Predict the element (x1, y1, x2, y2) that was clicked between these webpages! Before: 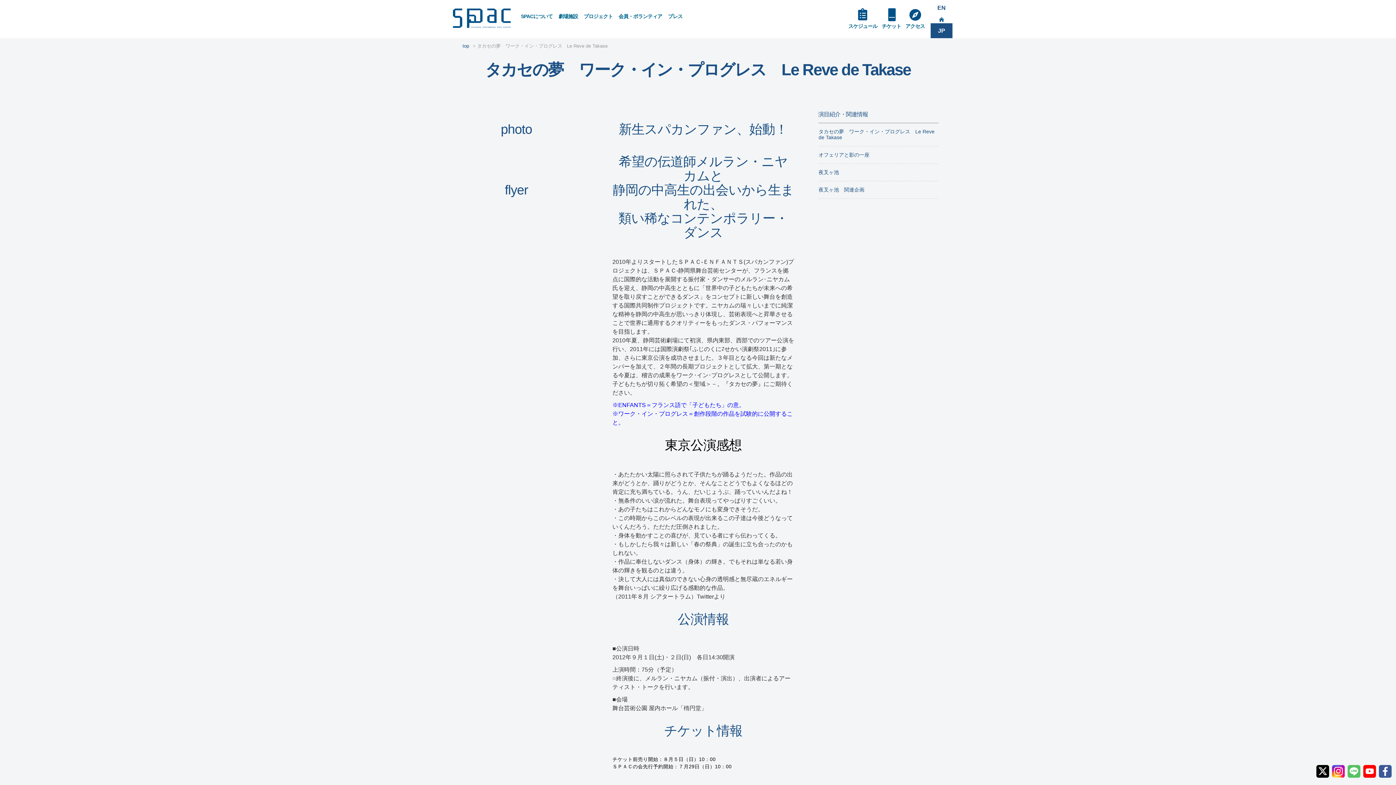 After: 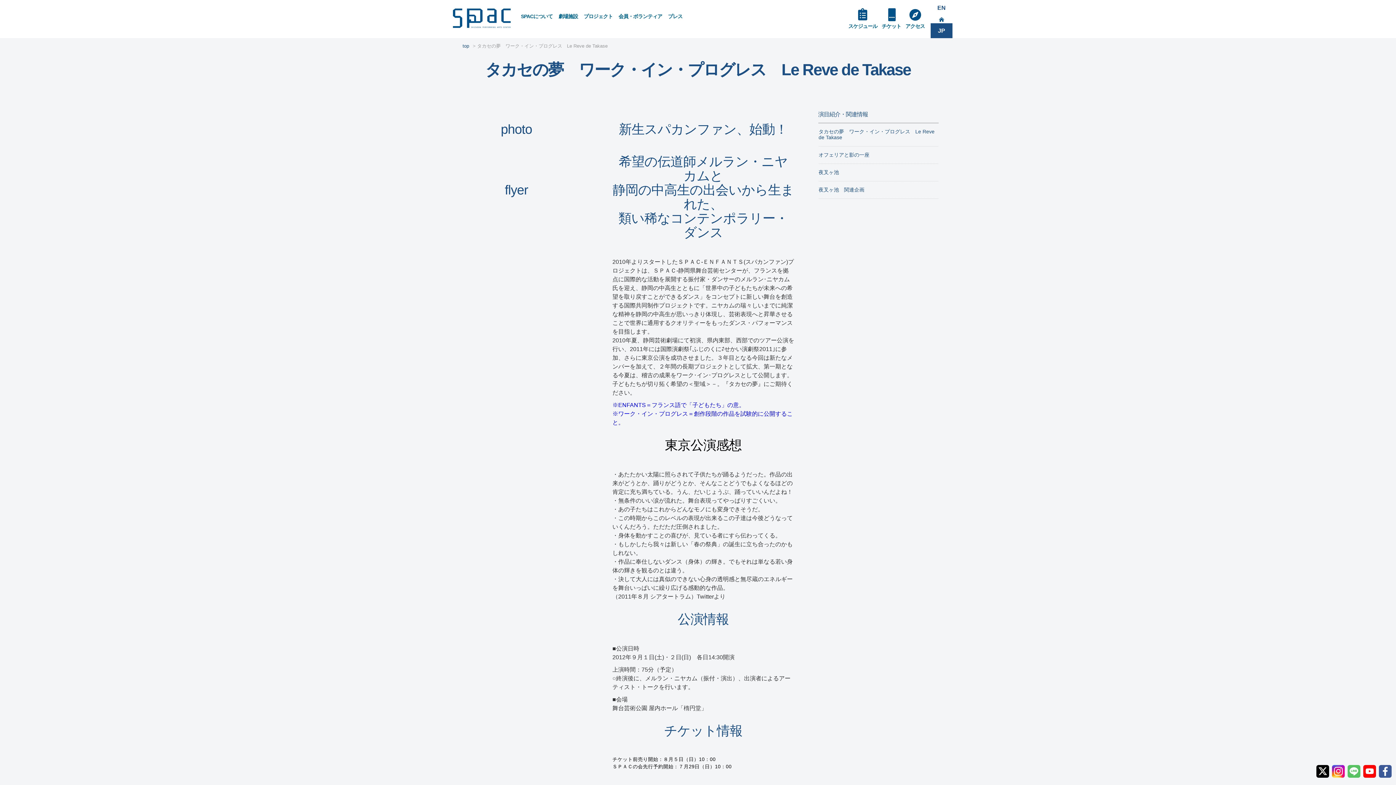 Action: bbox: (1330, 771, 1331, 777) label:  